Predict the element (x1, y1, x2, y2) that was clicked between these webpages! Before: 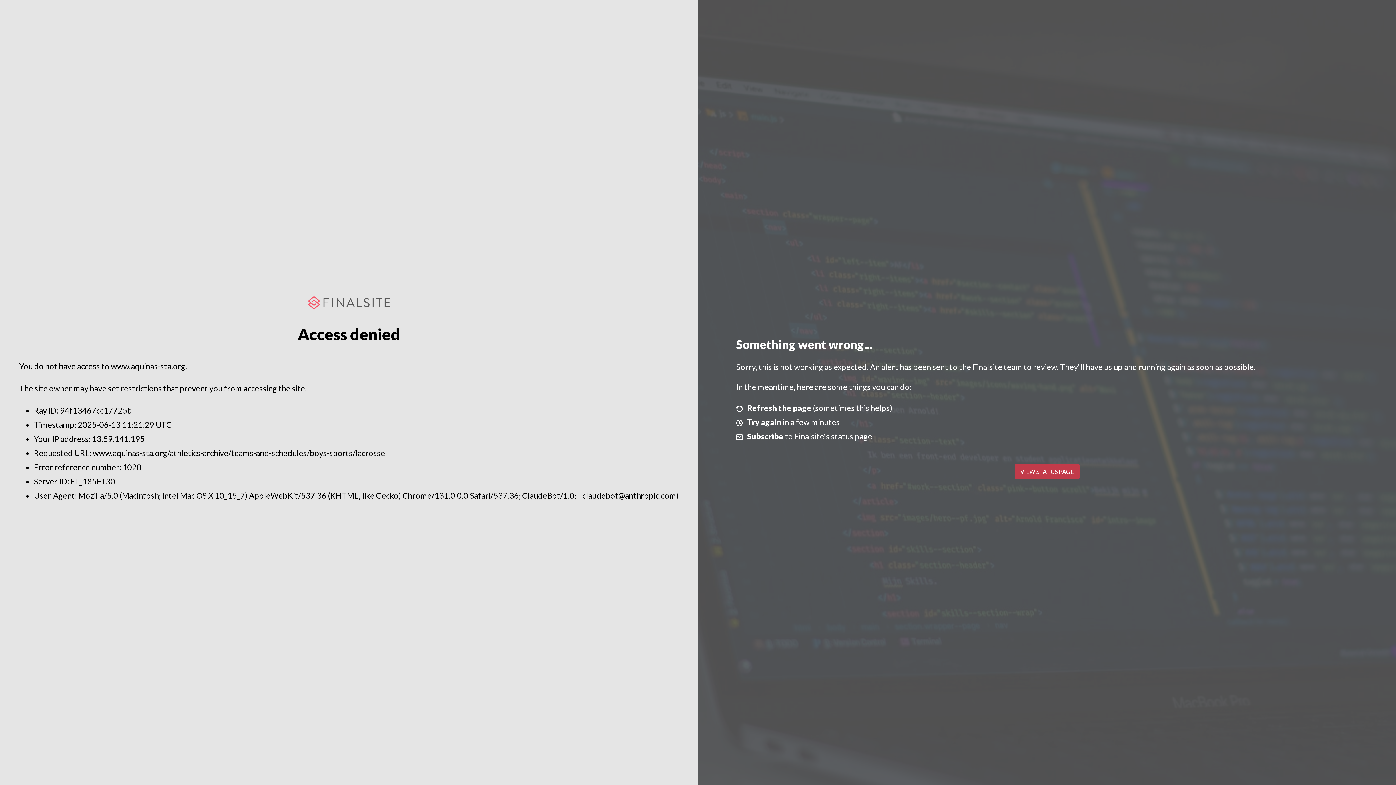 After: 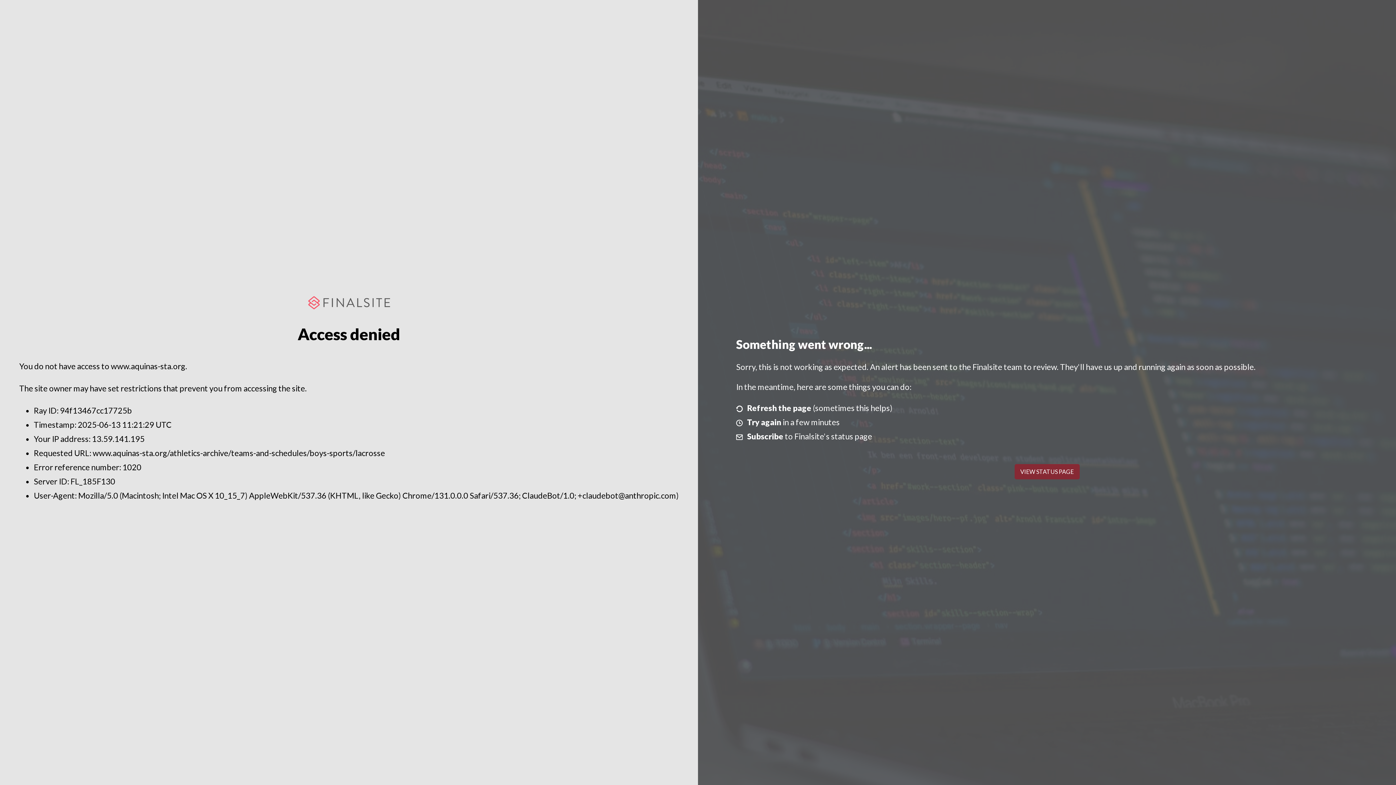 Action: bbox: (1014, 464, 1079, 479) label: VIEW STATUS PAGE